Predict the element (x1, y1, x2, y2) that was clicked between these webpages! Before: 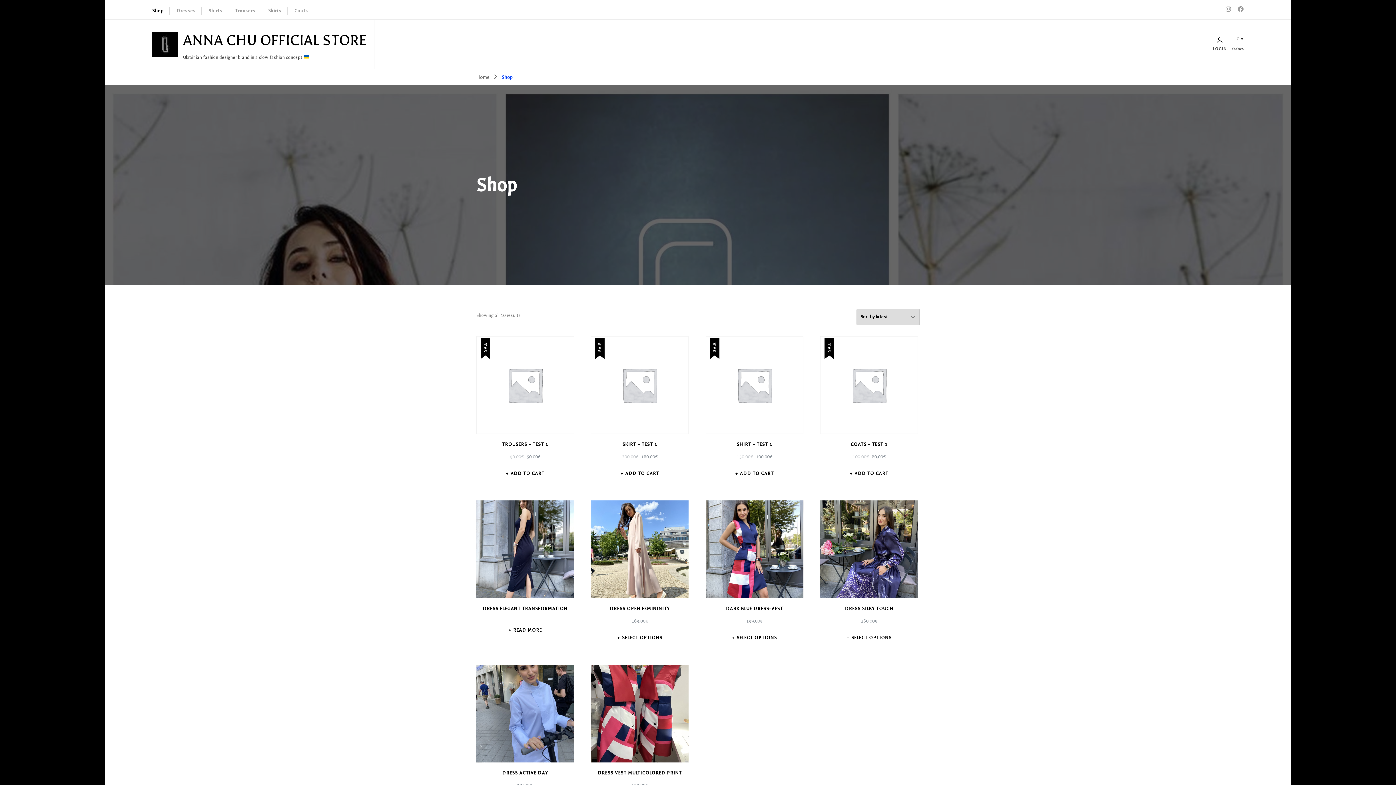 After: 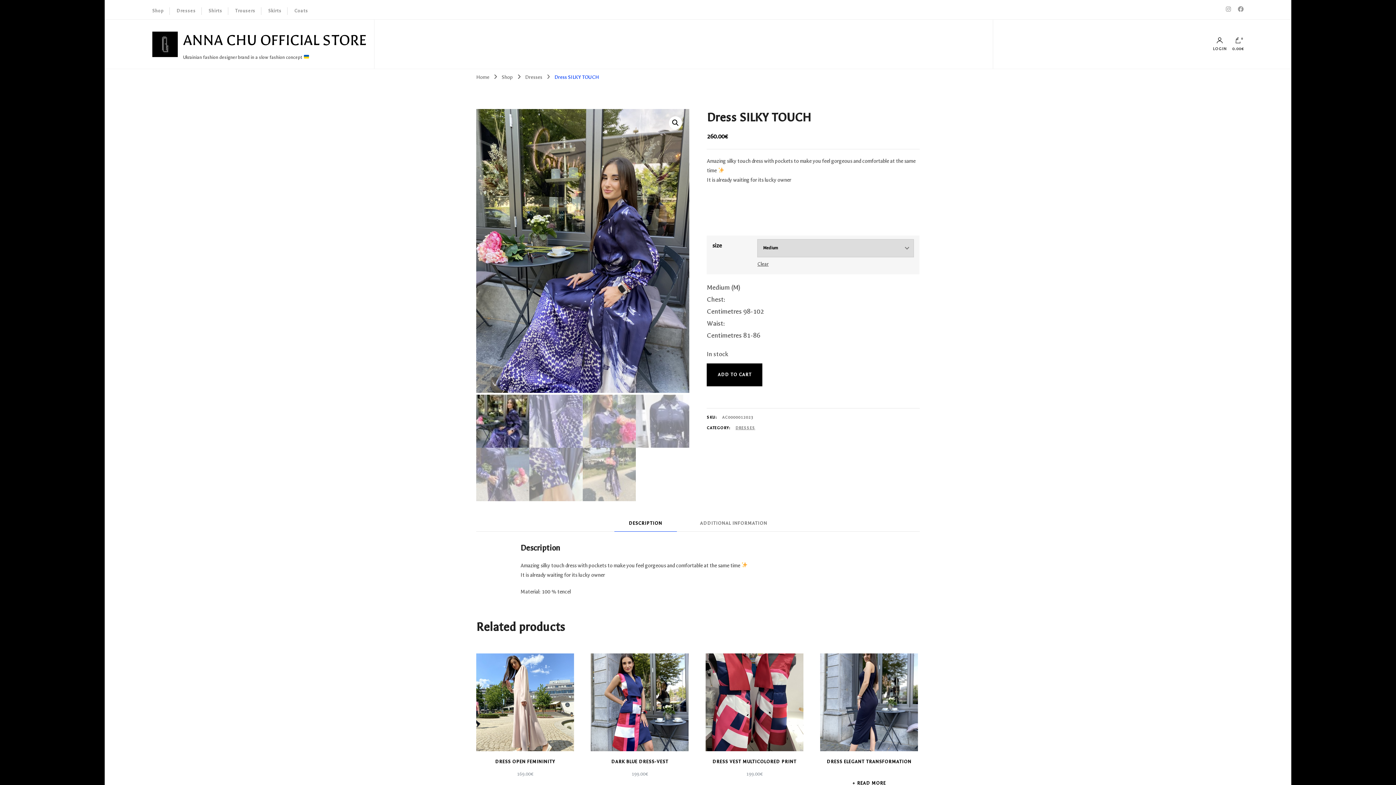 Action: label: Select options for “Dress SILKY TOUCH” bbox: (820, 629, 918, 646)